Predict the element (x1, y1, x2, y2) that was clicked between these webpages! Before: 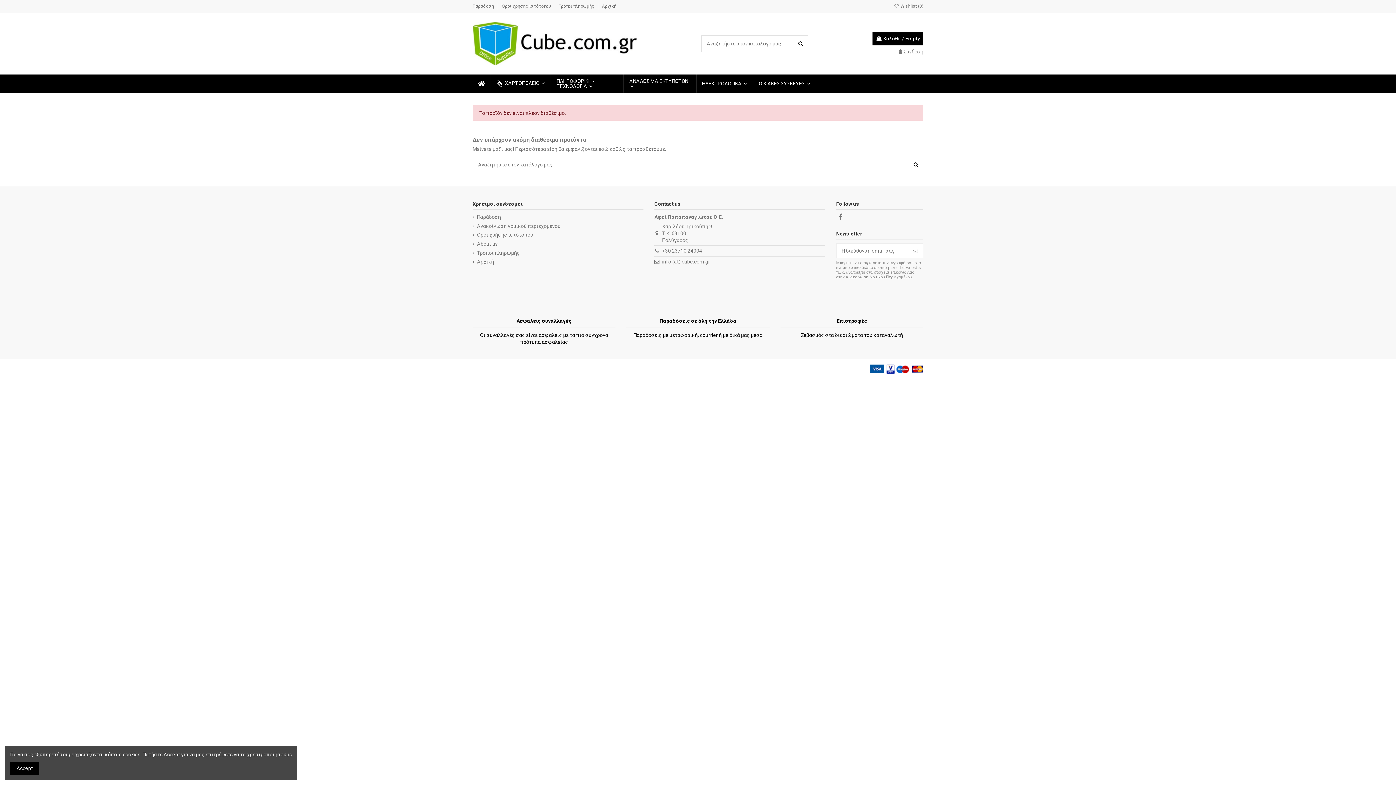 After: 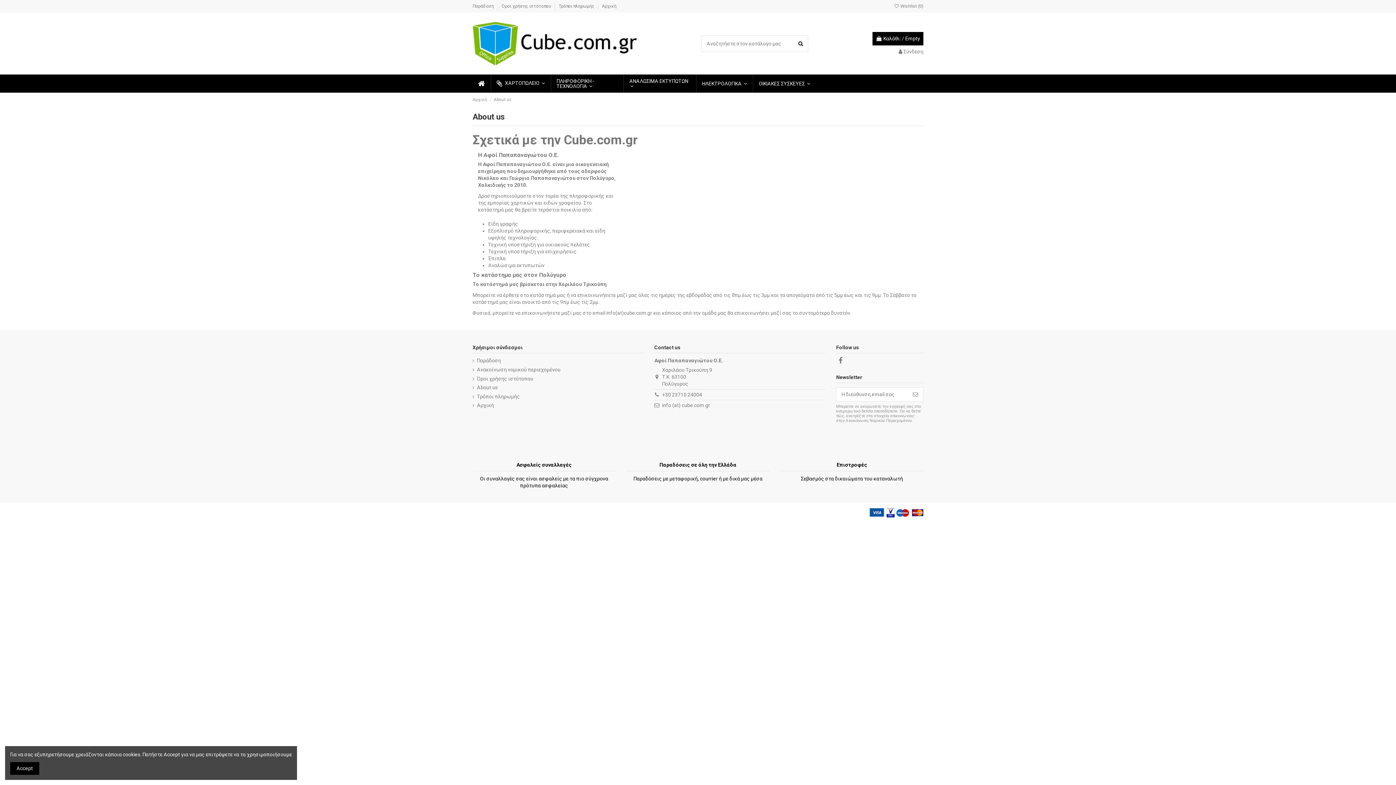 Action: bbox: (472, 240, 497, 247) label: About us